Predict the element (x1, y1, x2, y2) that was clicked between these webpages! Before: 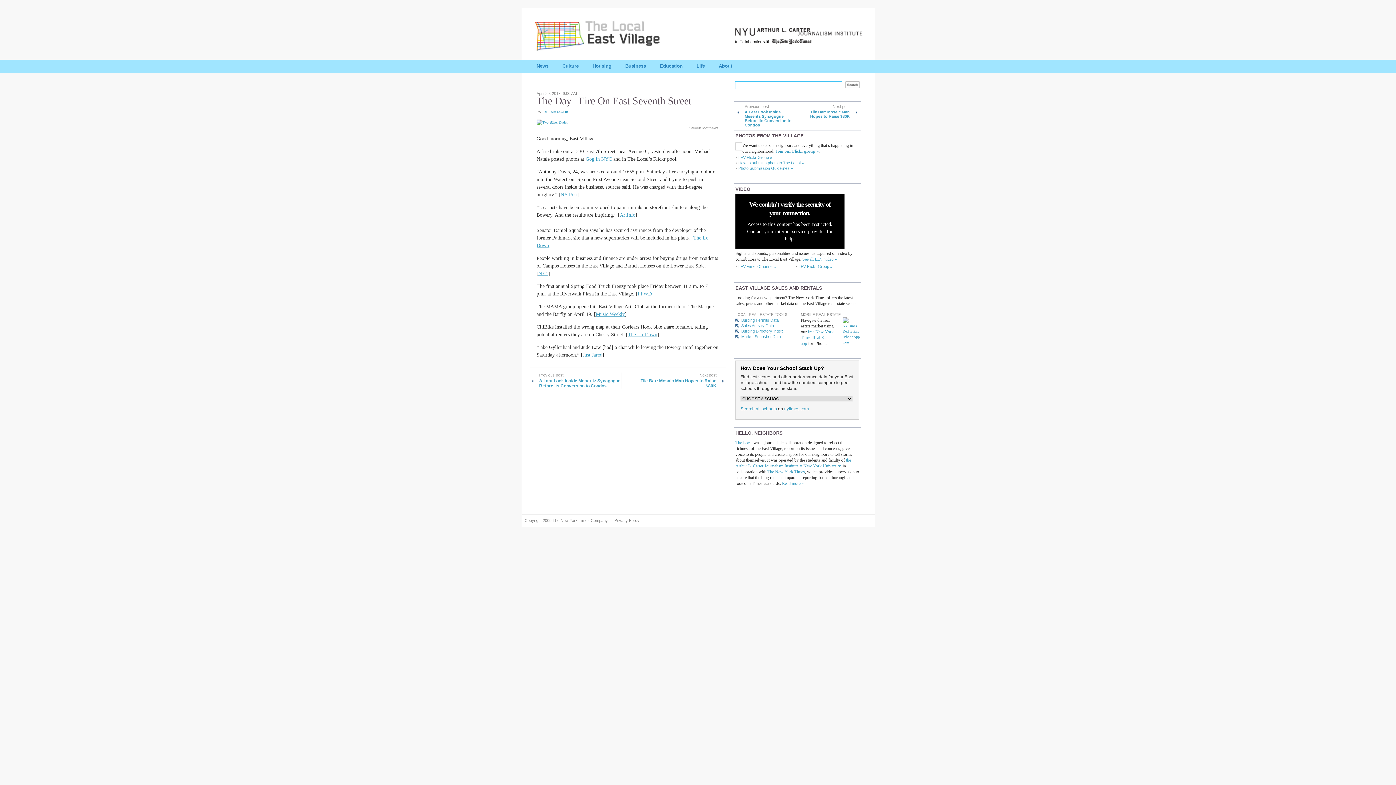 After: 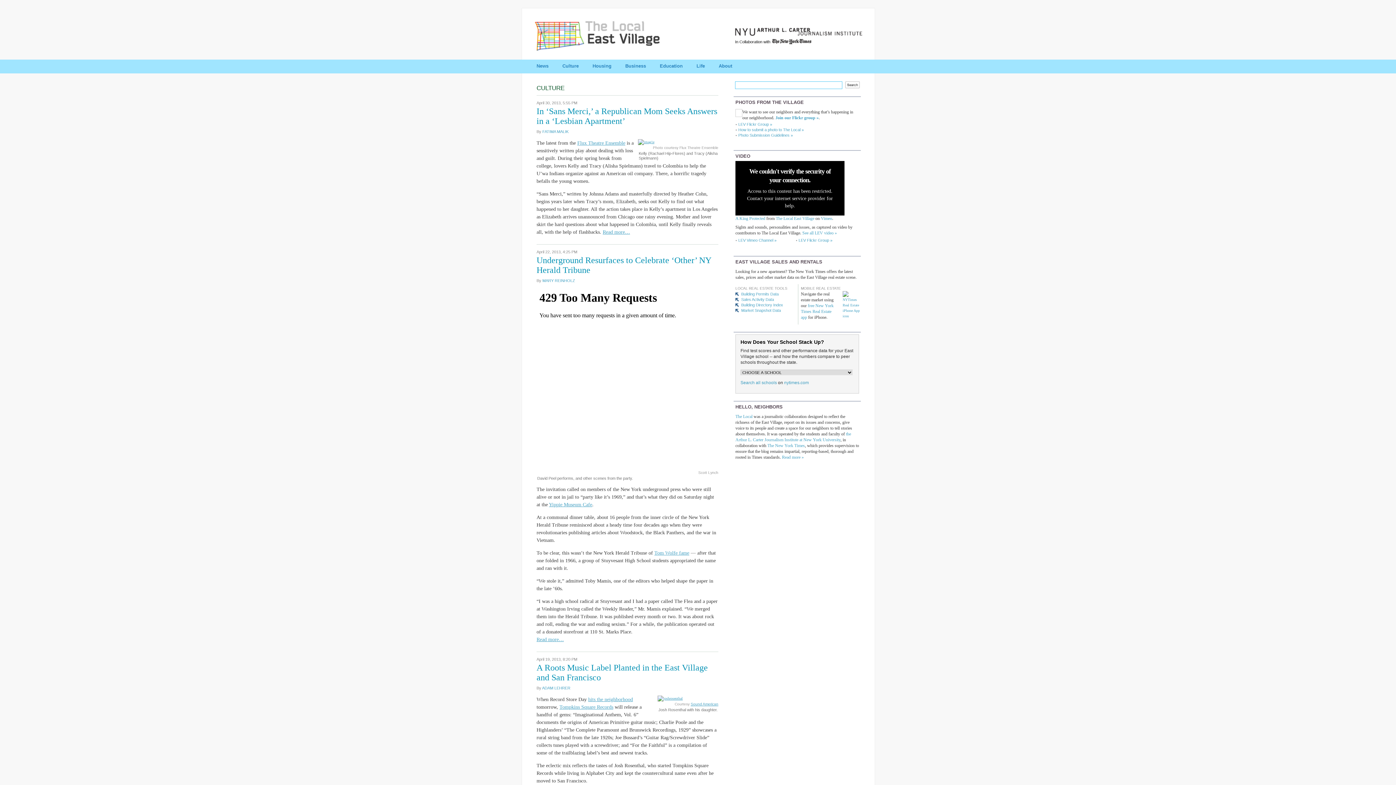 Action: label: Culture bbox: (558, 59, 582, 73)